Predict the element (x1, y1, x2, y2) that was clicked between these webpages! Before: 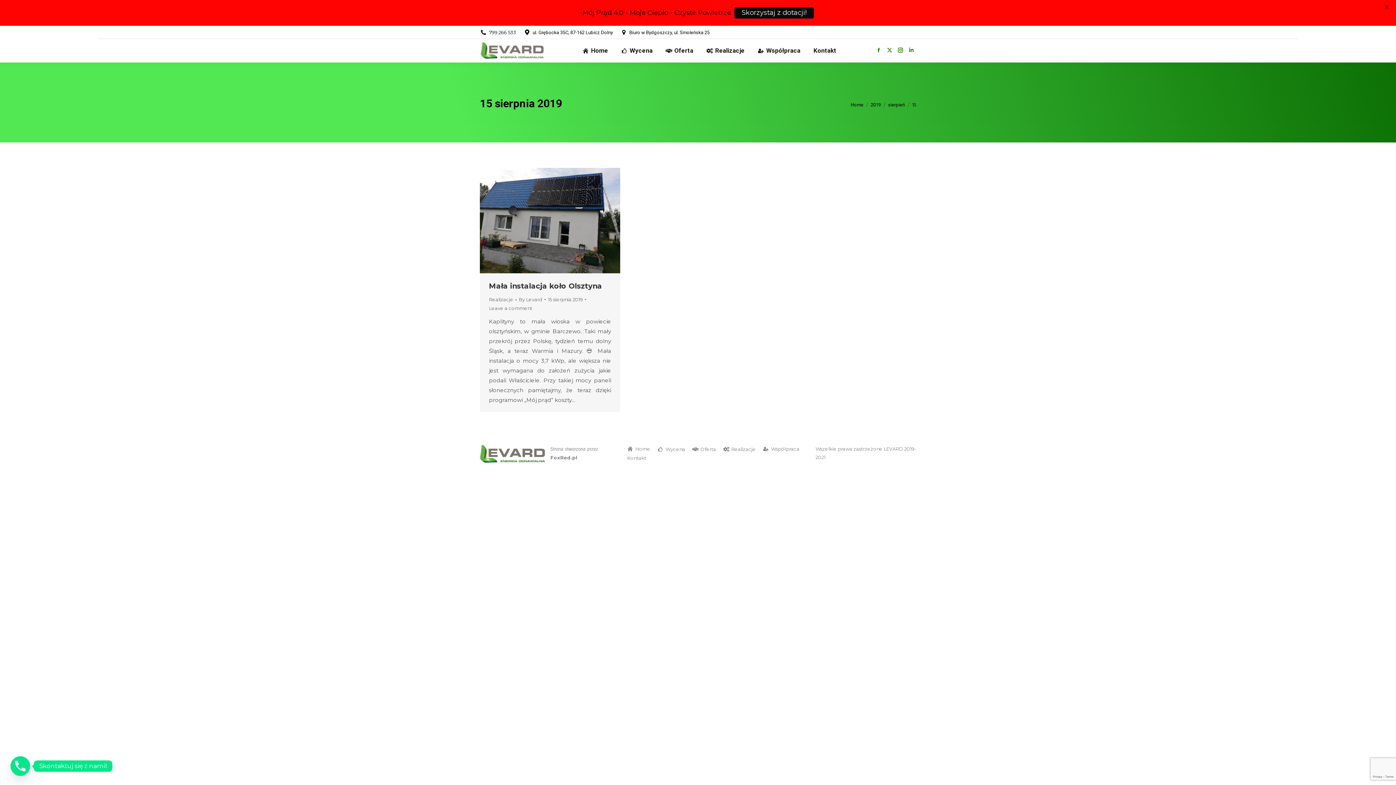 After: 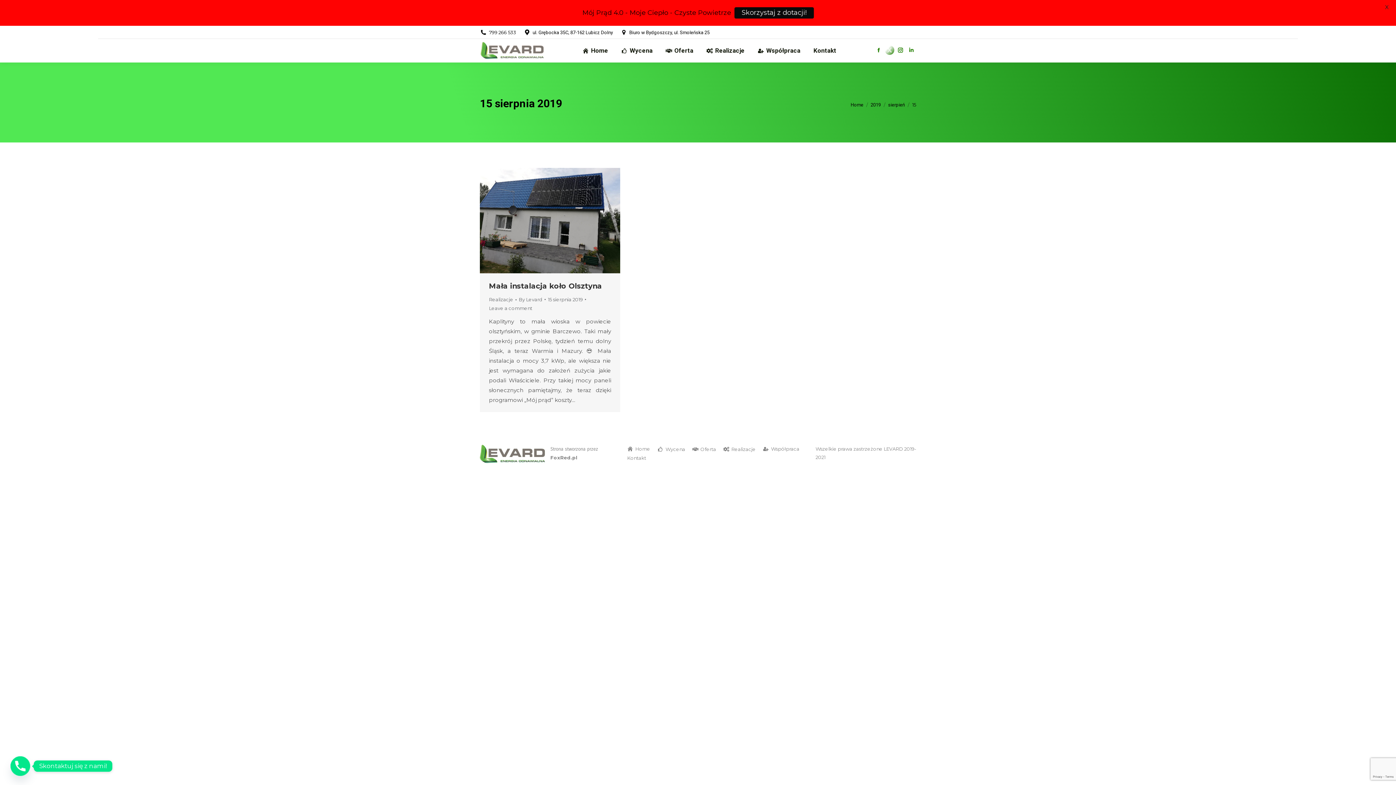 Action: label: X page opens in new window bbox: (885, 45, 894, 54)